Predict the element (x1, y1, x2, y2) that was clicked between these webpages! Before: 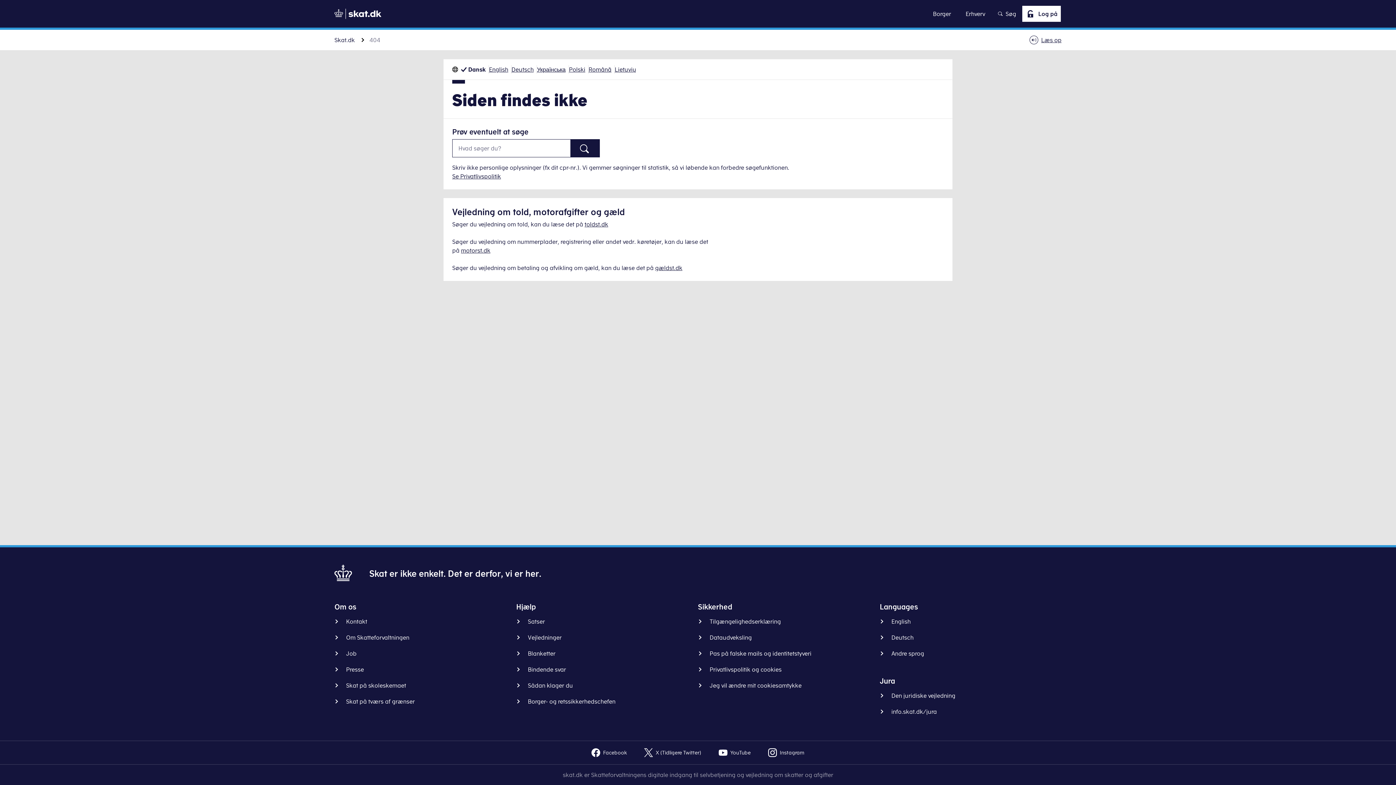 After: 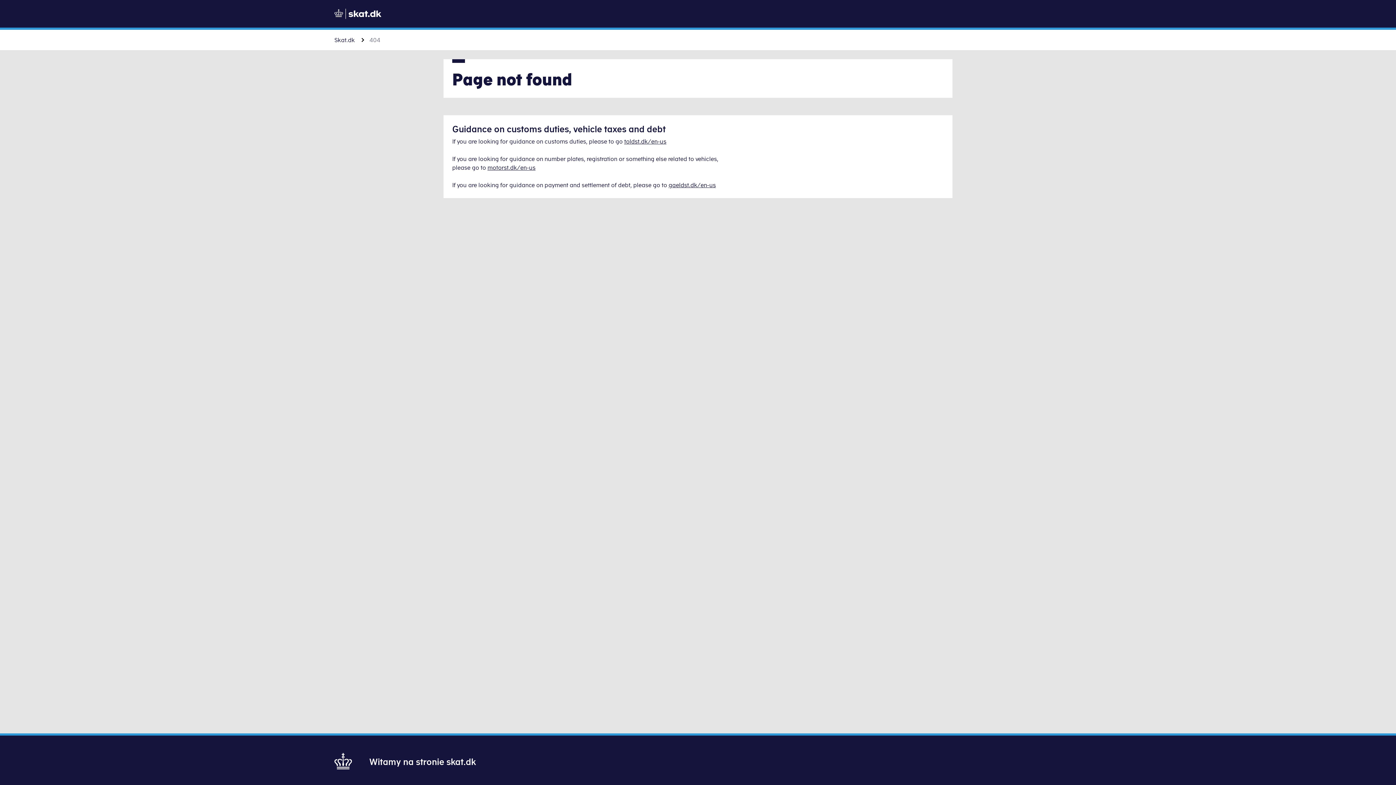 Action: bbox: (569, 65, 585, 73) label: Polski